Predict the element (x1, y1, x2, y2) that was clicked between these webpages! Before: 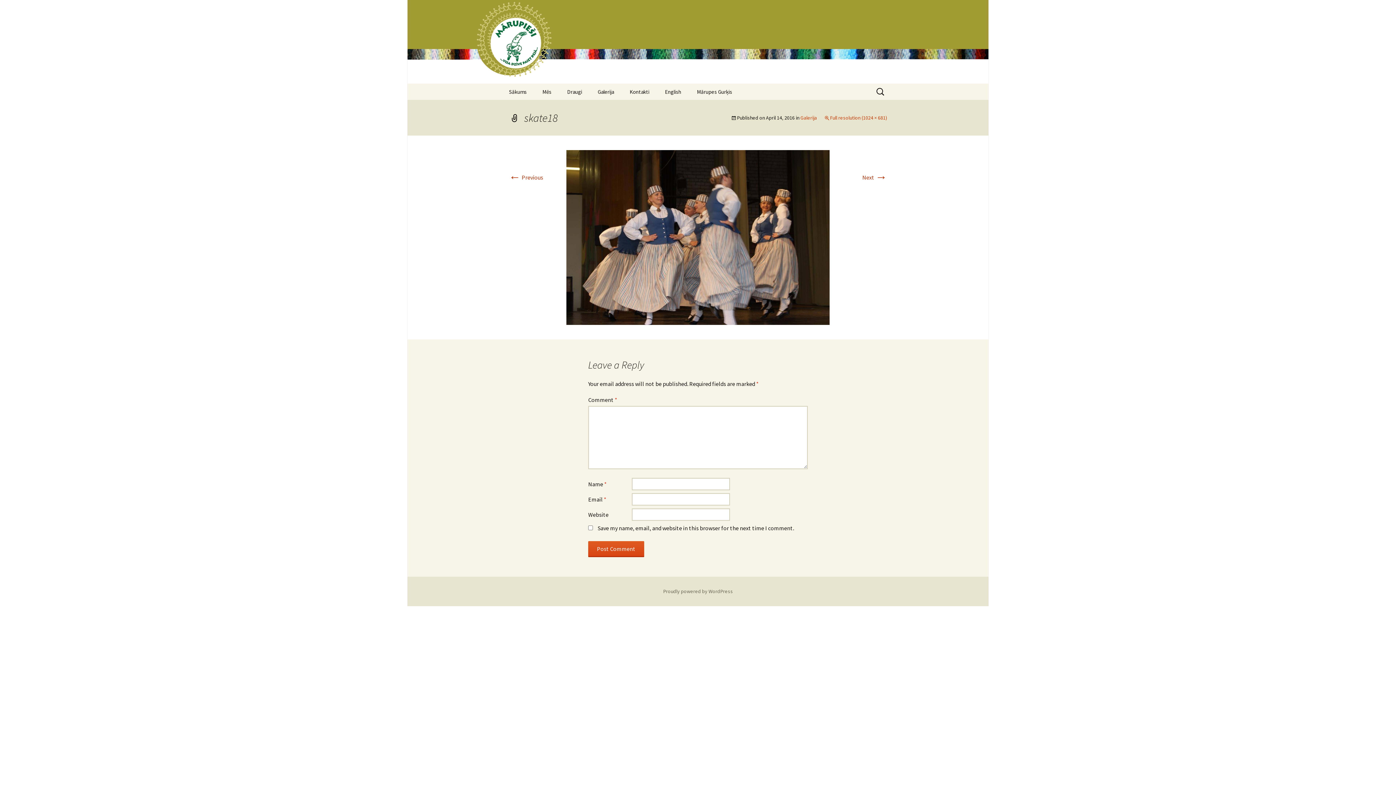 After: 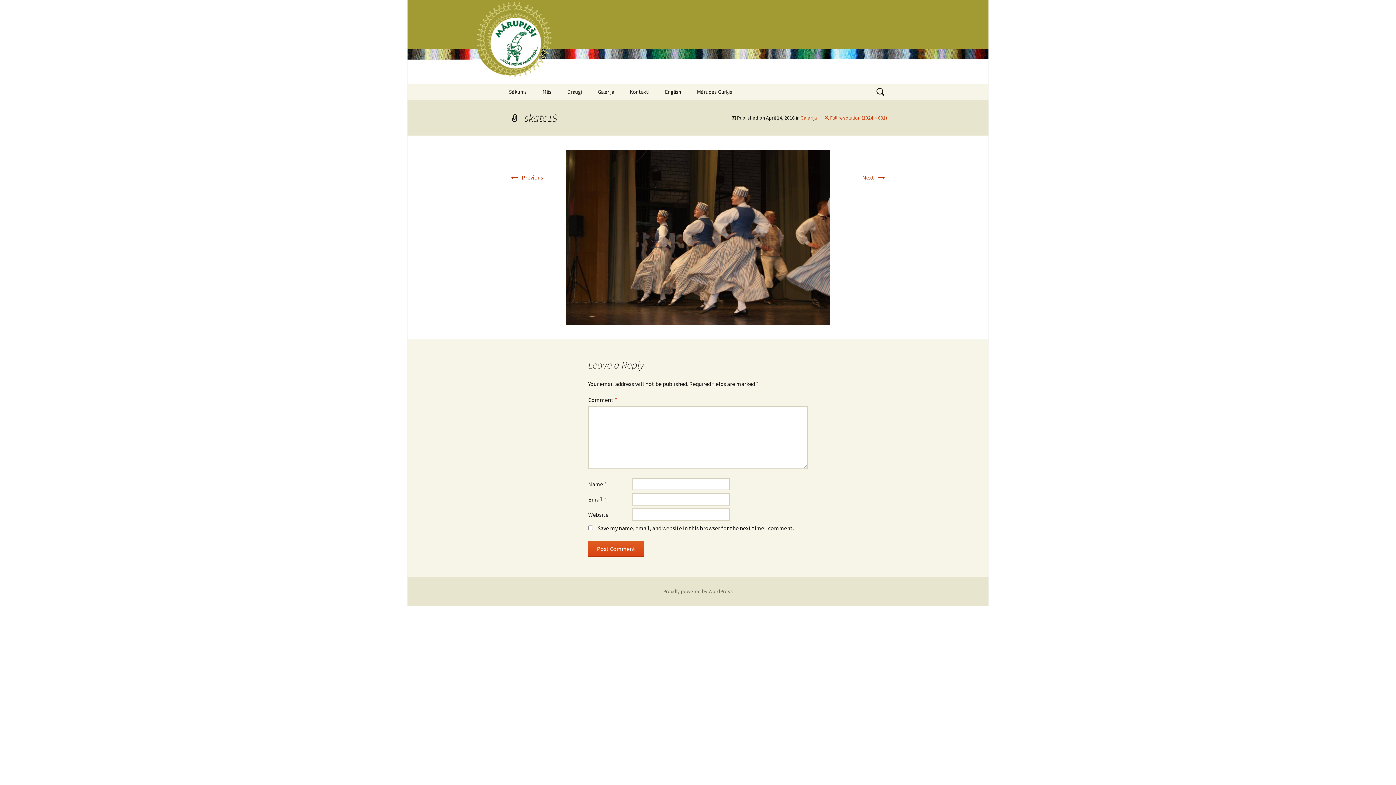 Action: label: Next → bbox: (862, 173, 887, 181)